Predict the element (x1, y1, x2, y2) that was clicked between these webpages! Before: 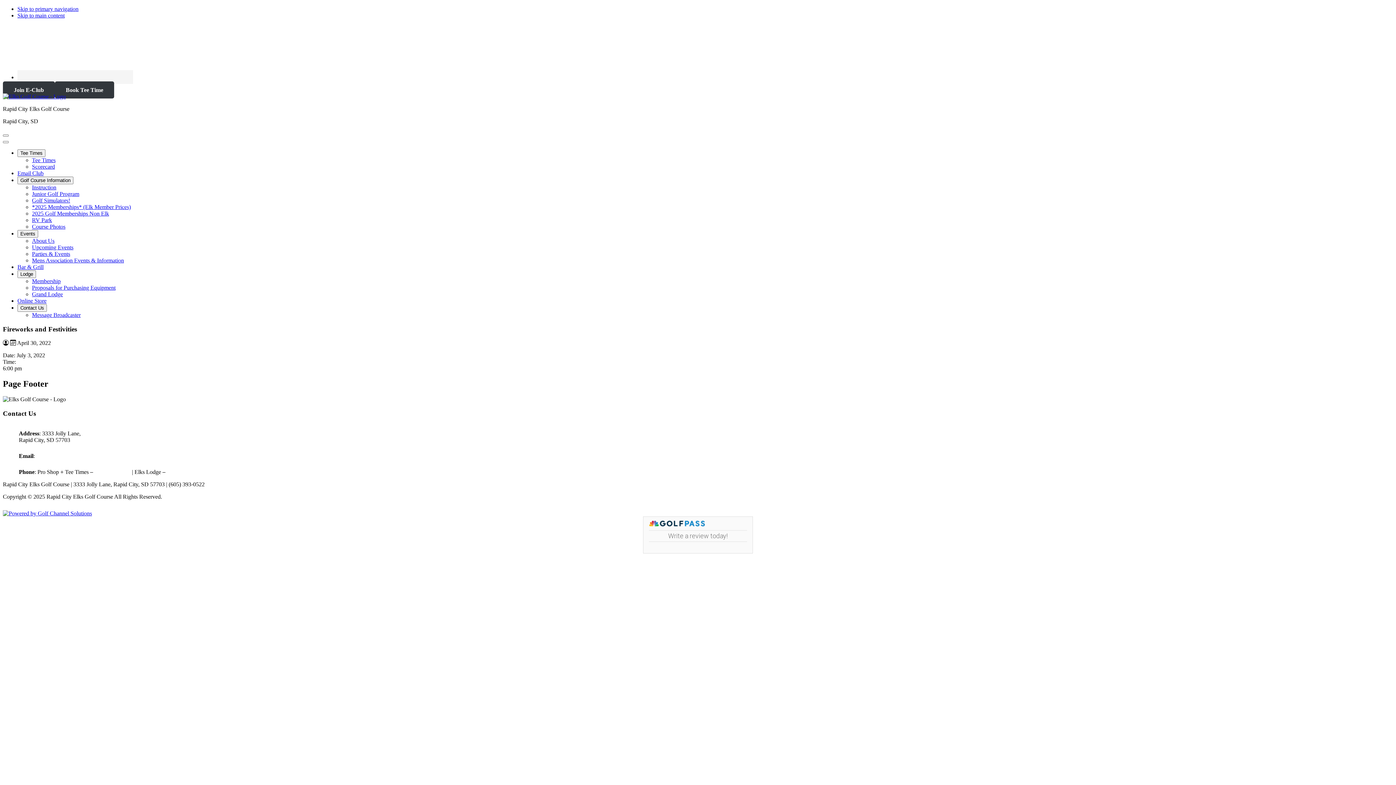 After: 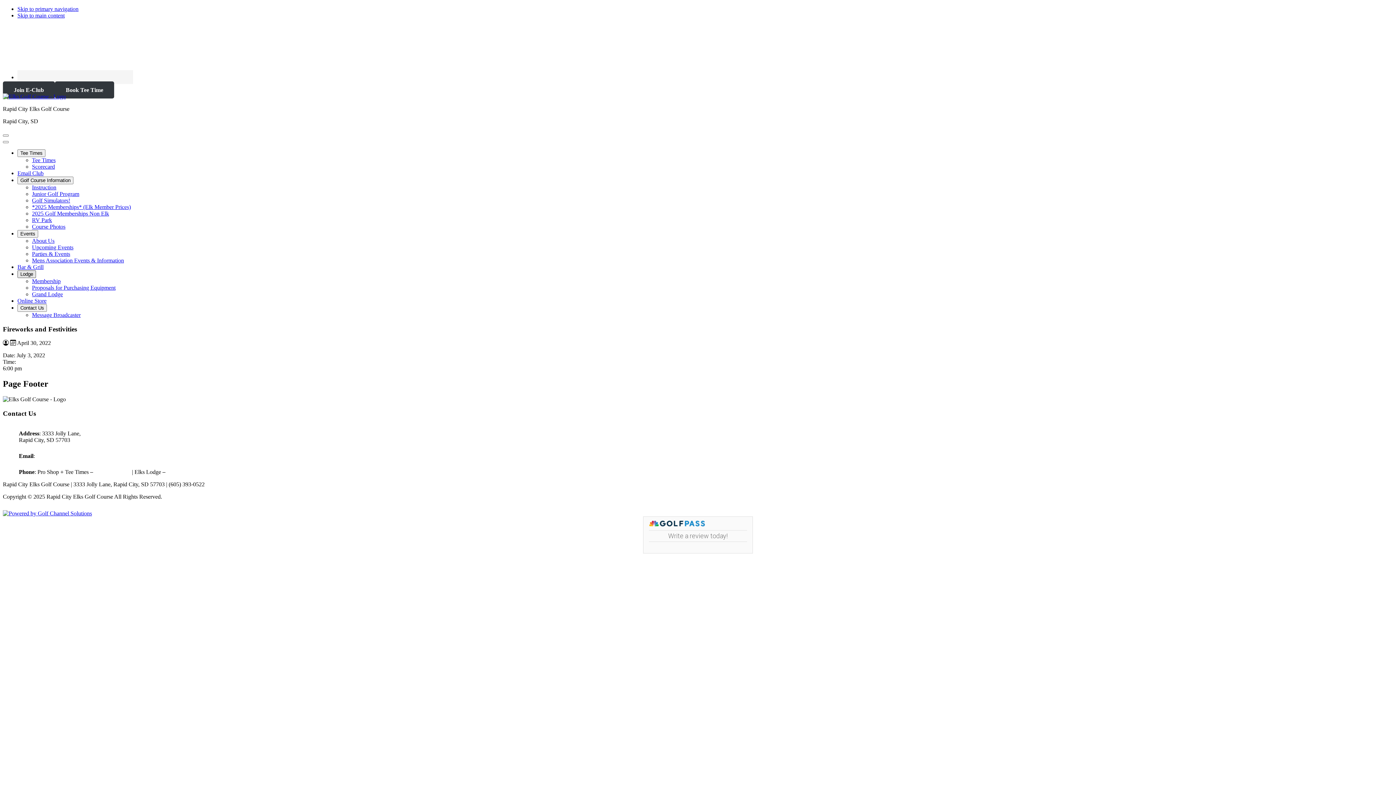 Action: bbox: (17, 270, 36, 278) label: Lodge